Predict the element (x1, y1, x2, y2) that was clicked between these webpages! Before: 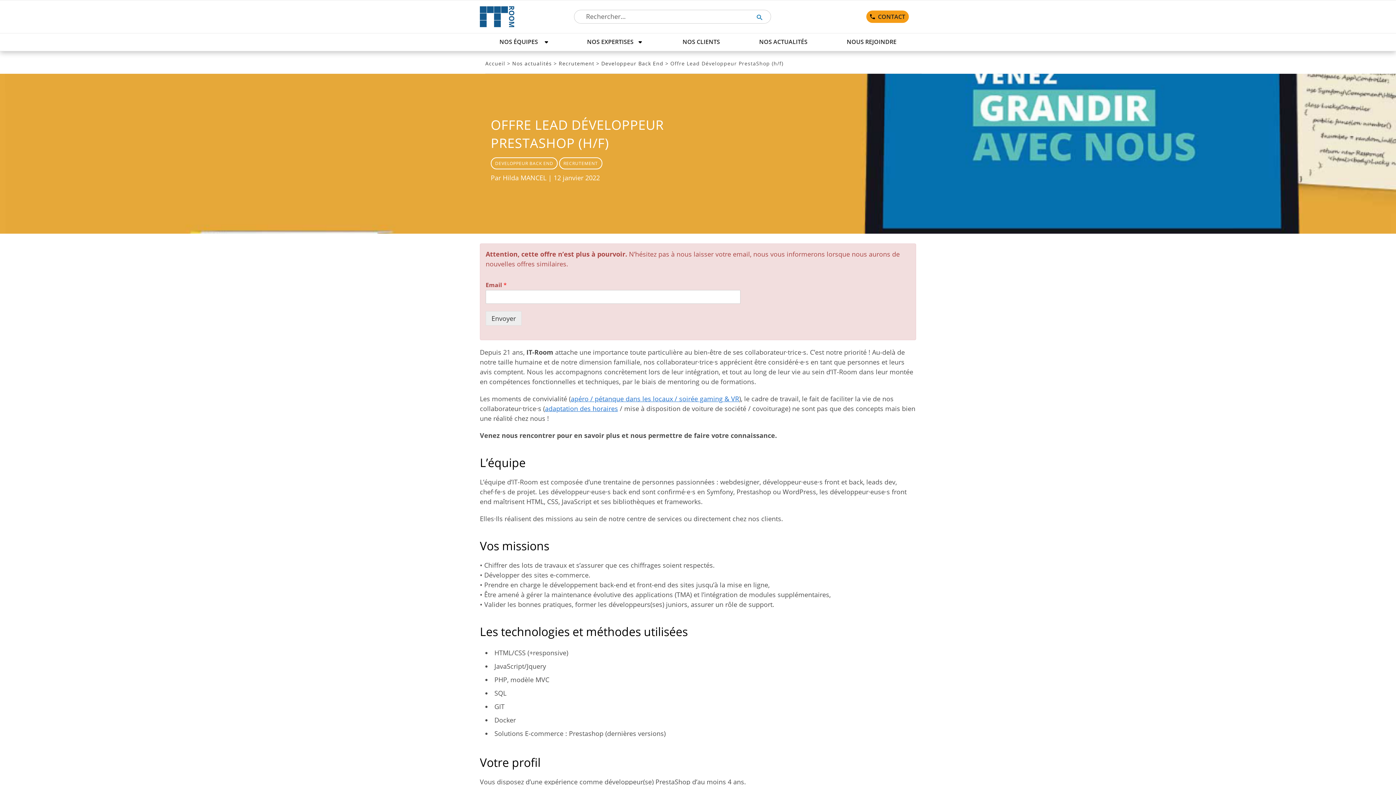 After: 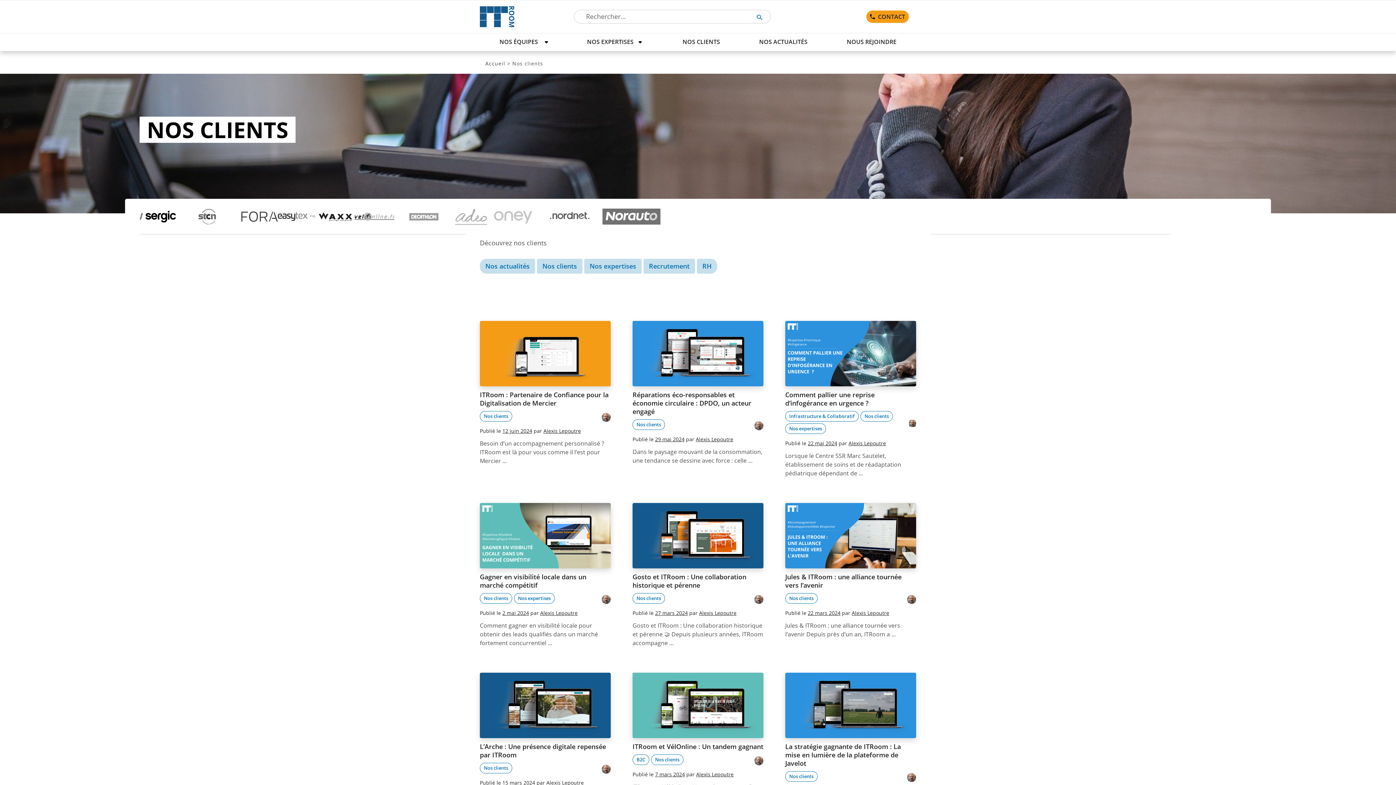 Action: label: NOS CLIENTS bbox: (677, 33, 724, 50)